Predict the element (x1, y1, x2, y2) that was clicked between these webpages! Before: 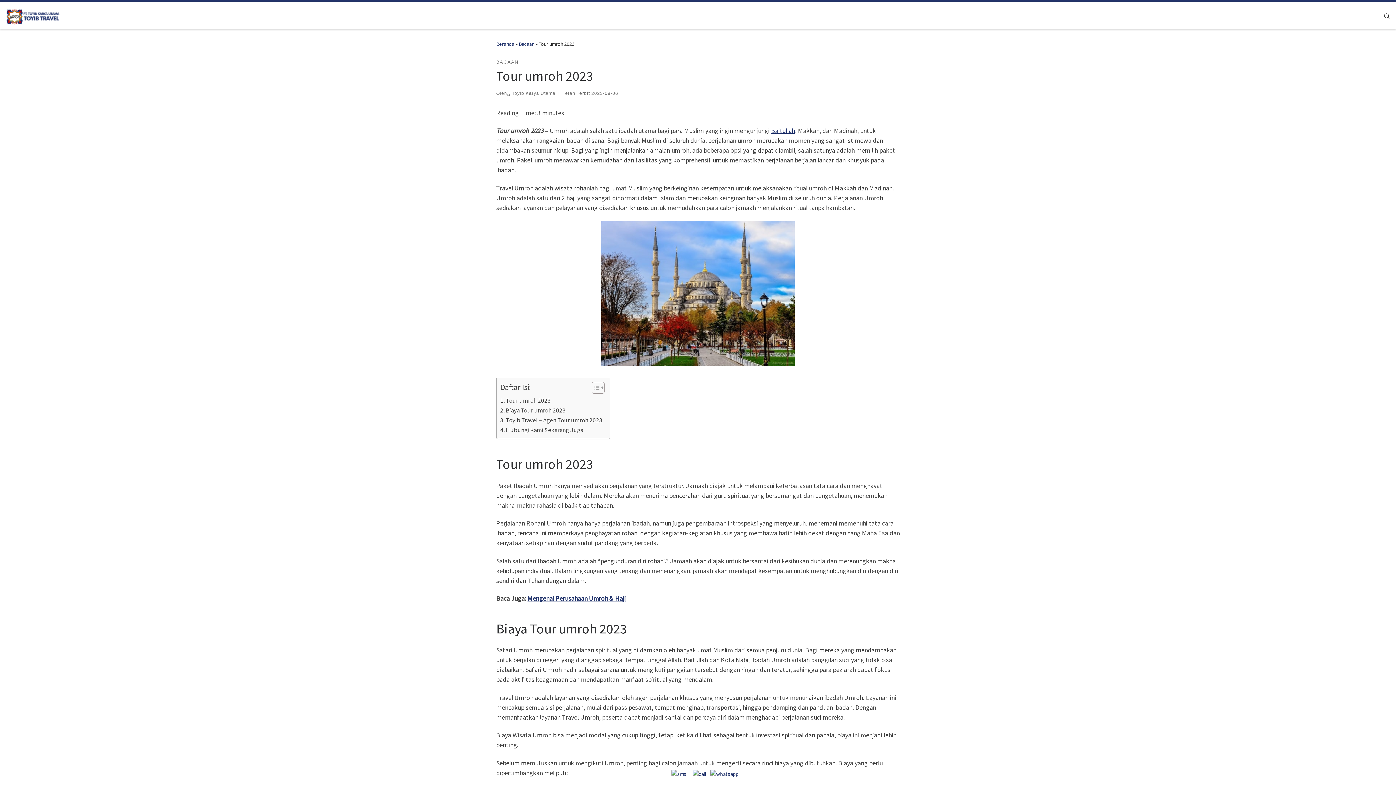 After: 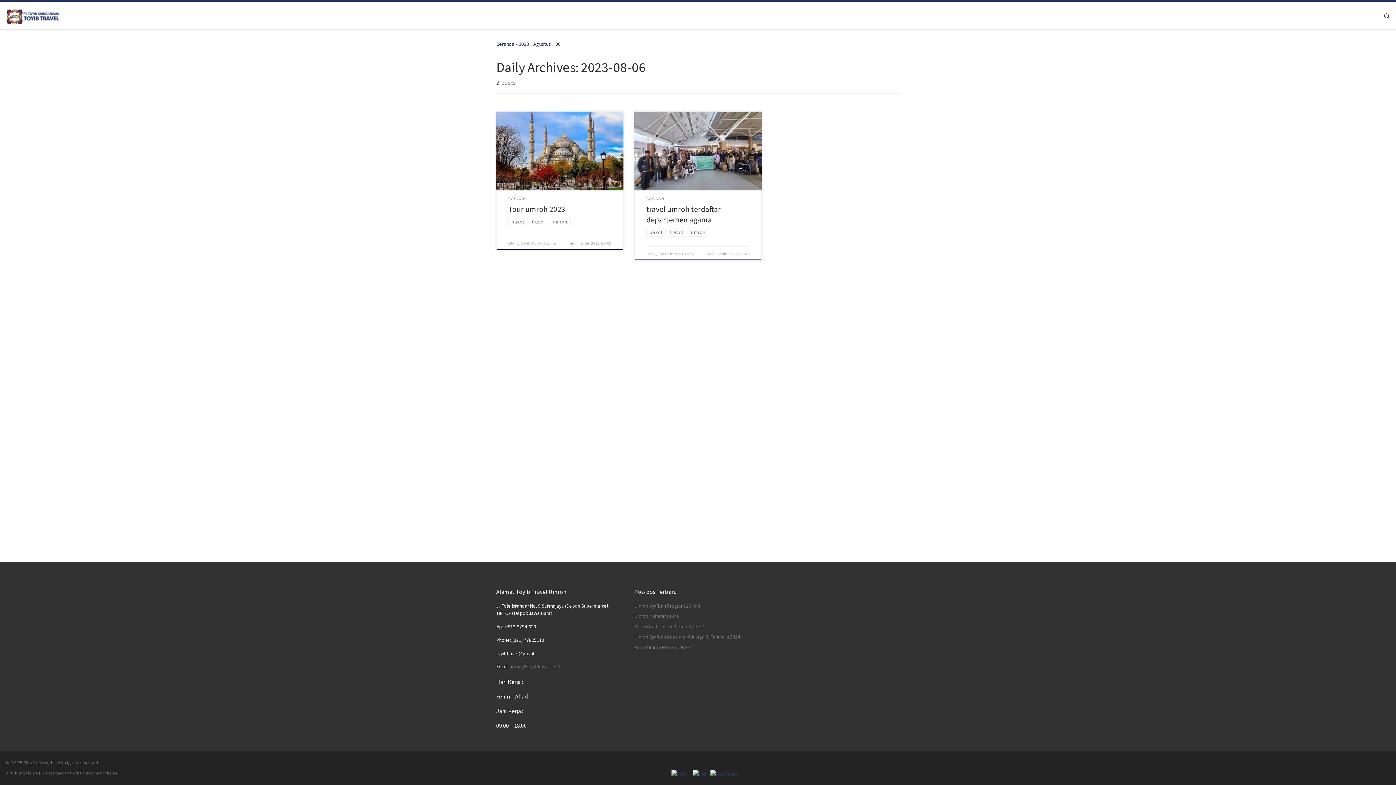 Action: label: 2023-08-06 bbox: (591, 90, 618, 95)